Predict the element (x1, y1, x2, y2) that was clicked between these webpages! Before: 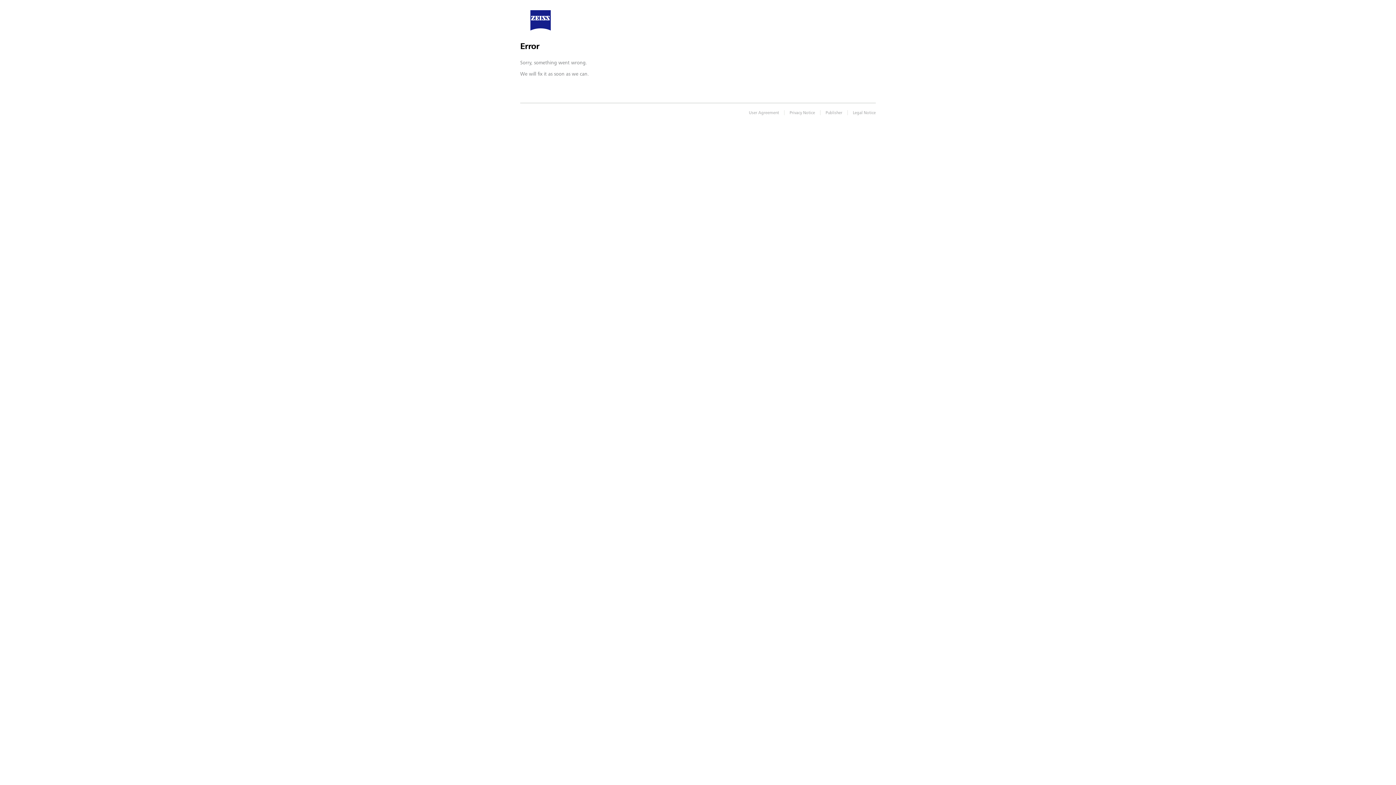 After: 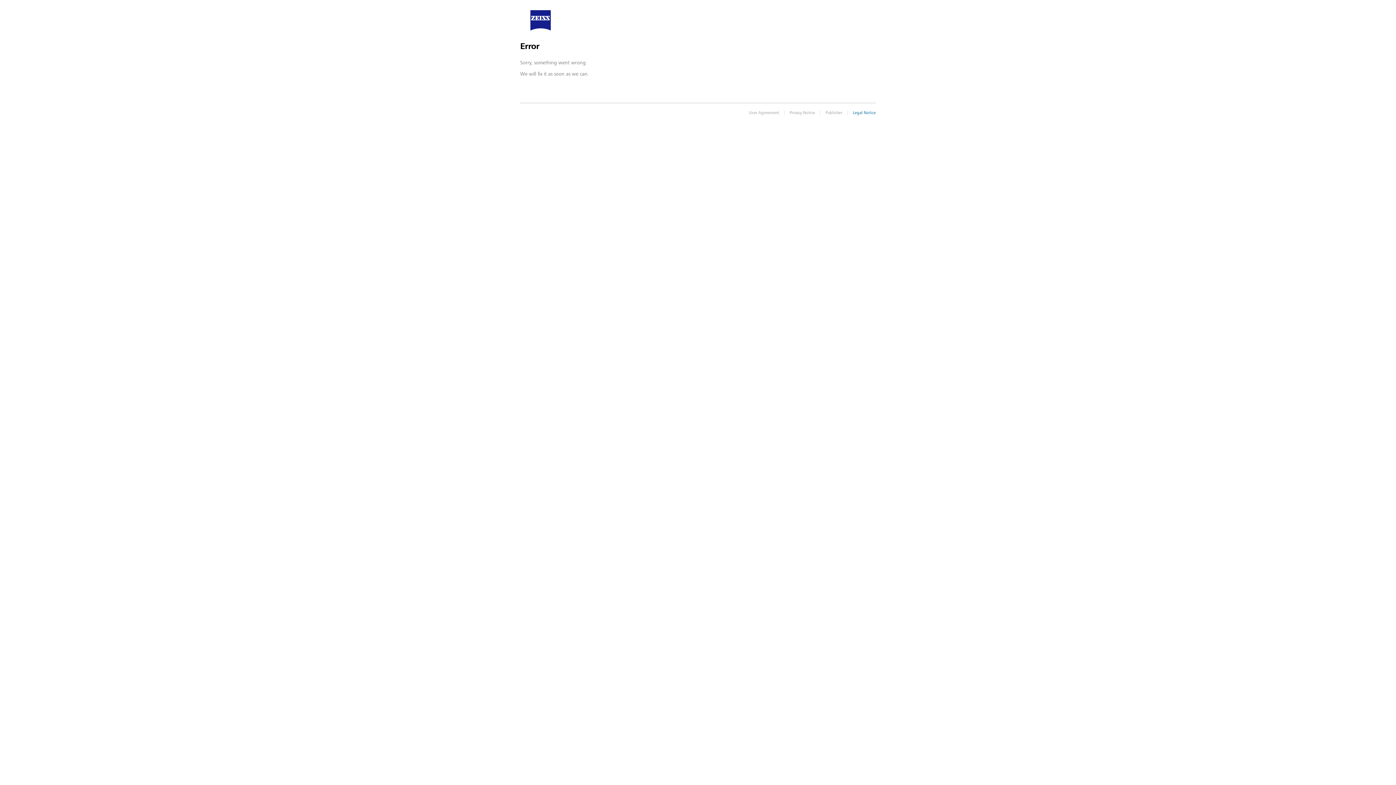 Action: bbox: (853, 109, 876, 115) label: Legal Notice